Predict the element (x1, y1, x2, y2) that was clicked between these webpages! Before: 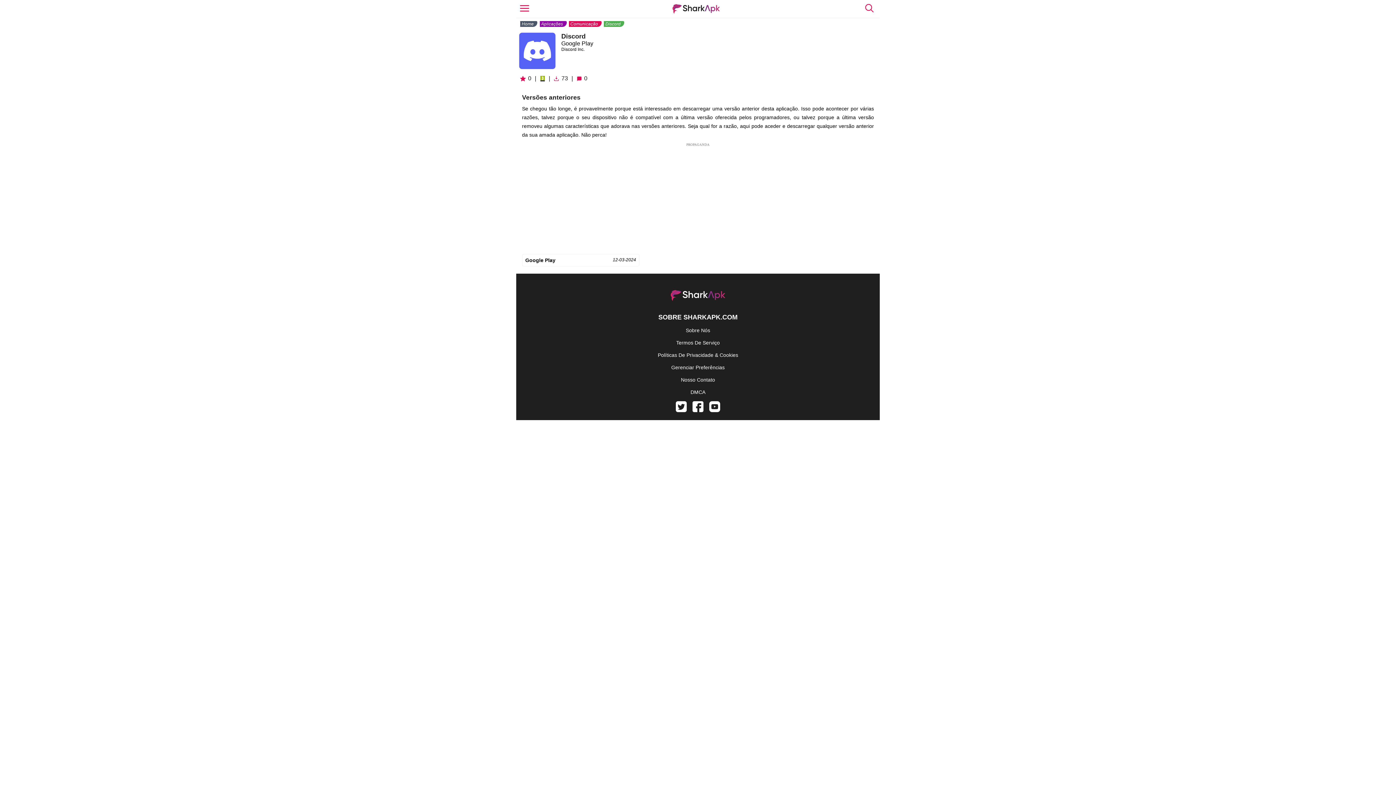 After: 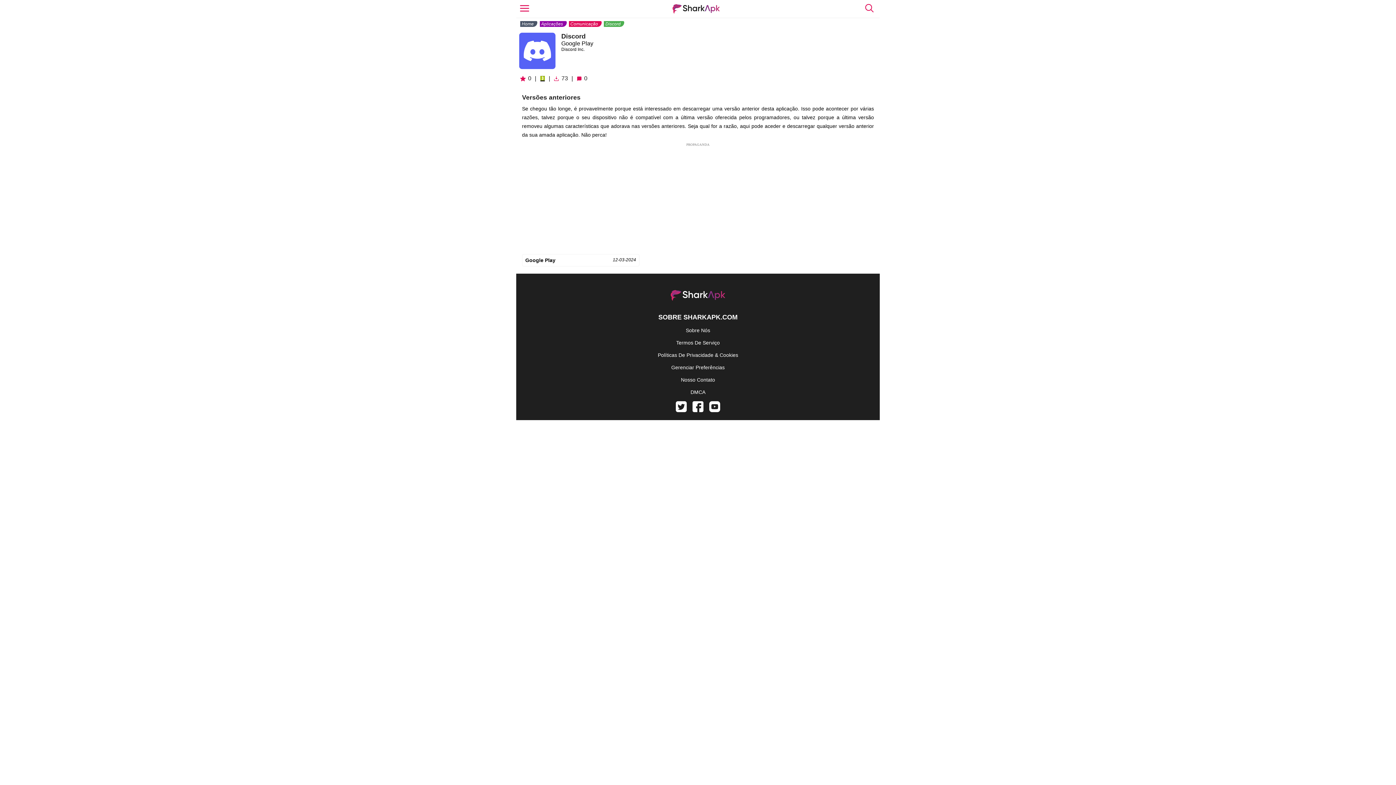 Action: bbox: (709, 407, 720, 413)